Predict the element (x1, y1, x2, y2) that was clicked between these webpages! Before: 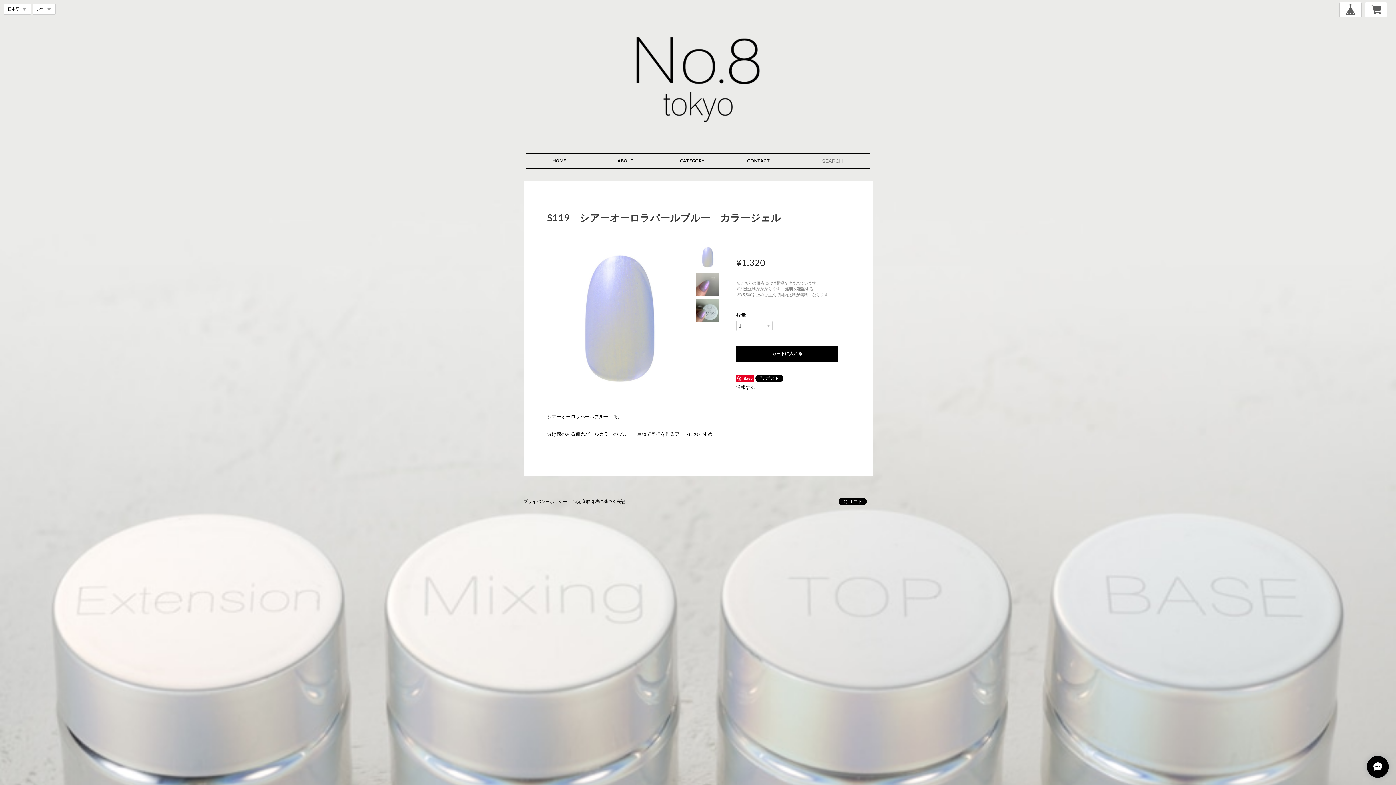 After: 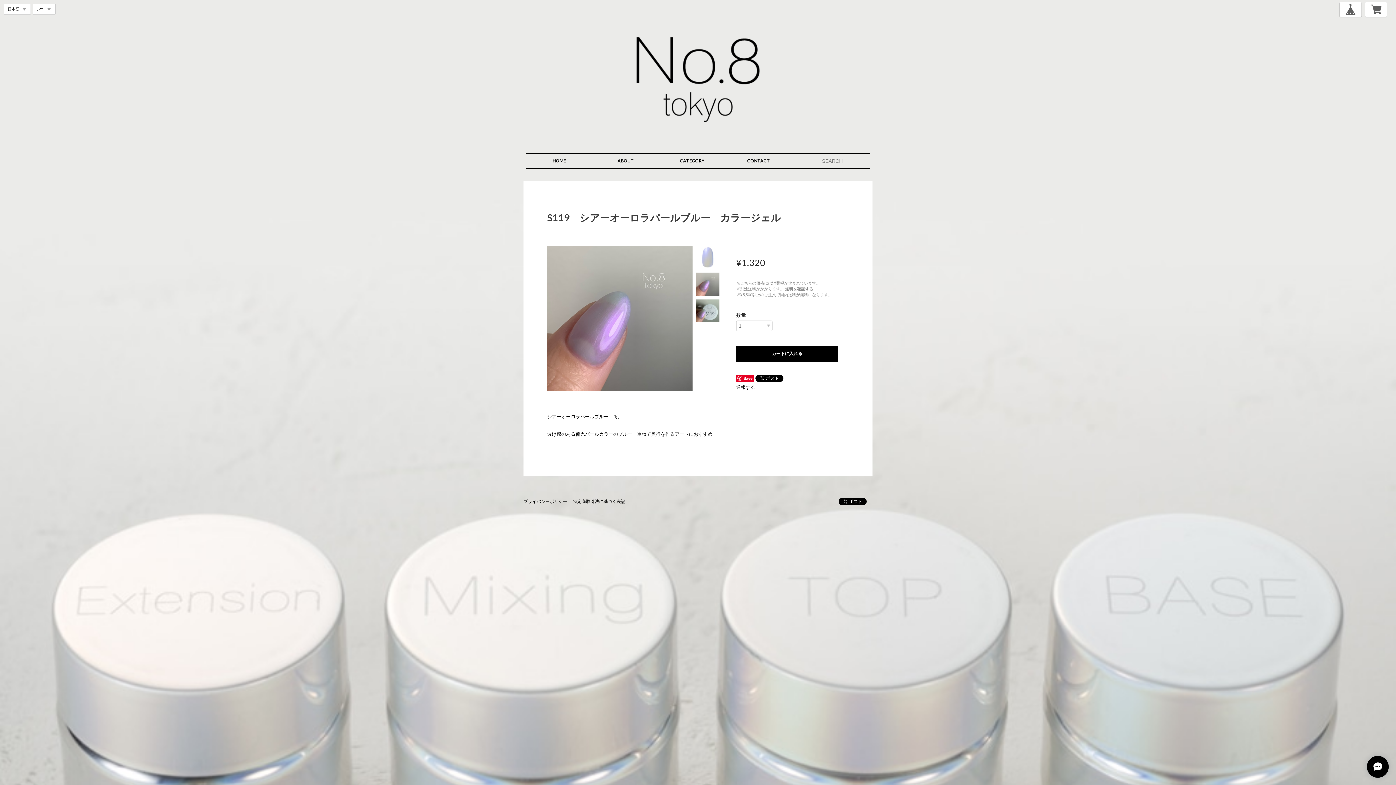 Action: bbox: (696, 272, 726, 295)